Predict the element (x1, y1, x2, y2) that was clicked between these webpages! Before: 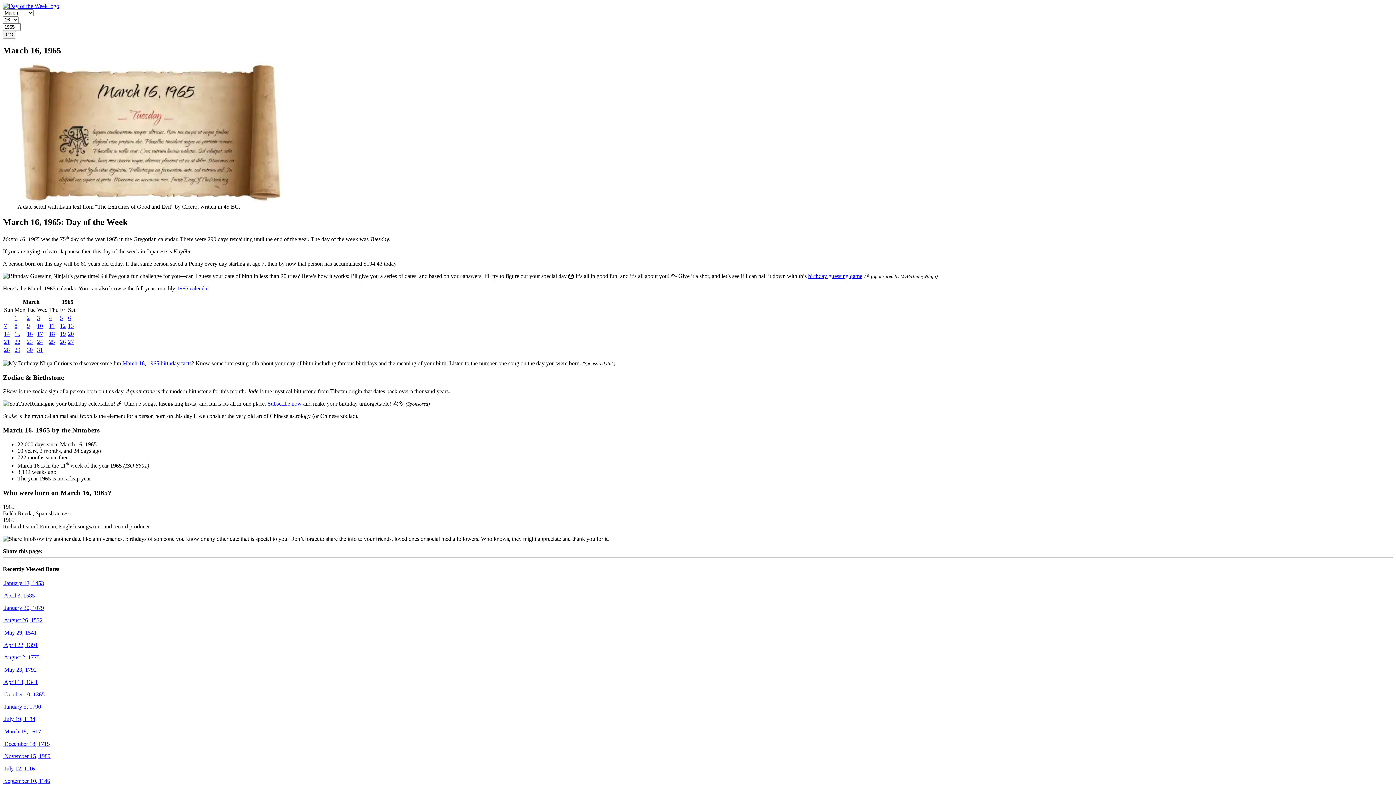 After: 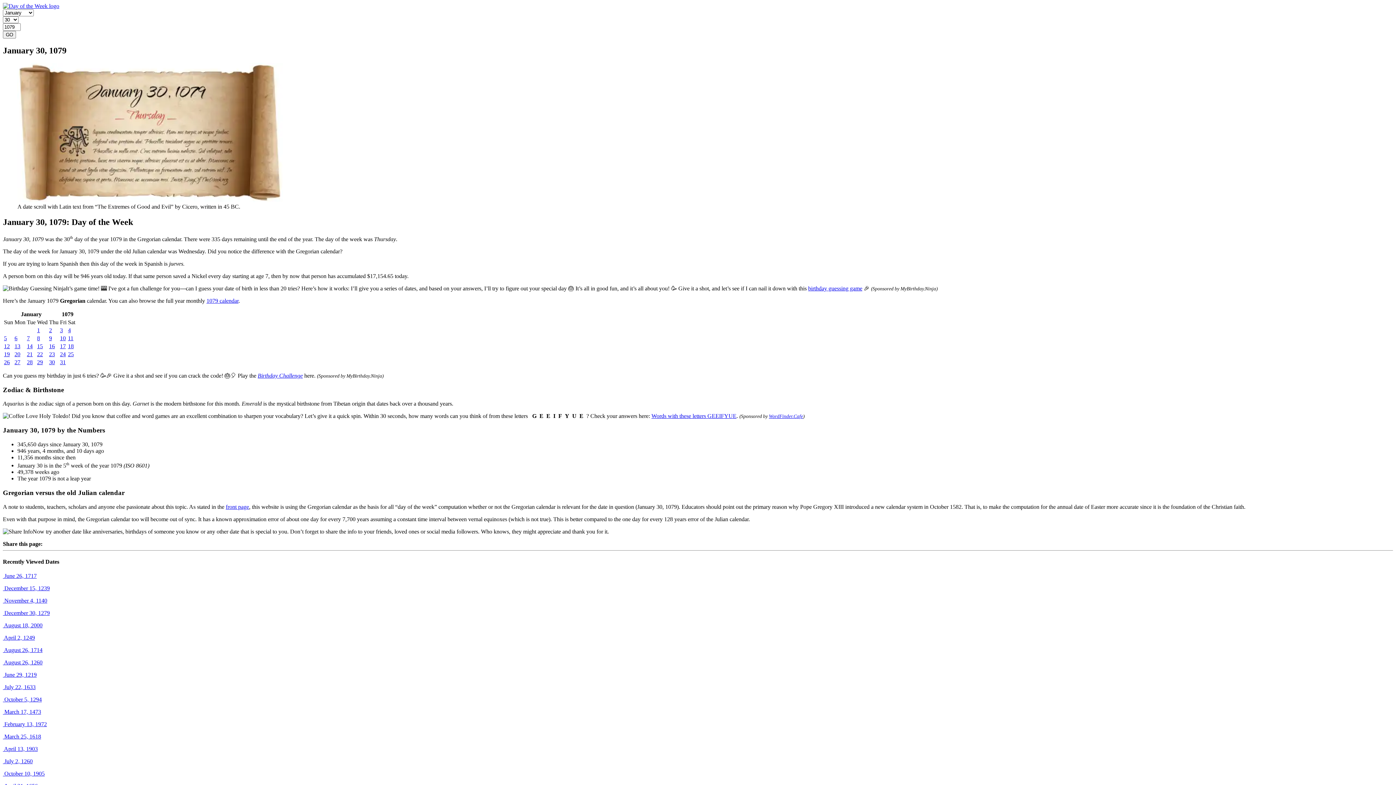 Action: bbox: (2, 605, 44, 611) label:  January 30, 1079